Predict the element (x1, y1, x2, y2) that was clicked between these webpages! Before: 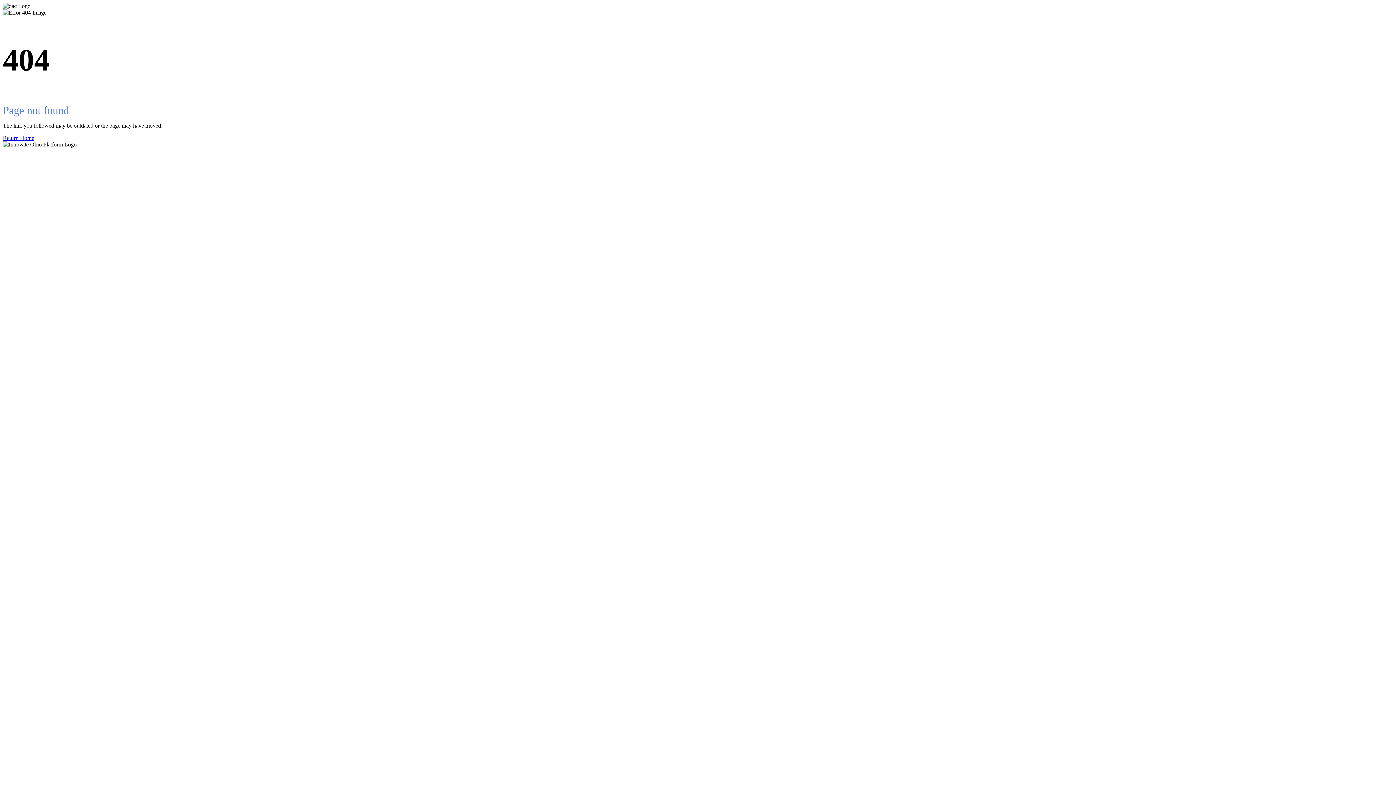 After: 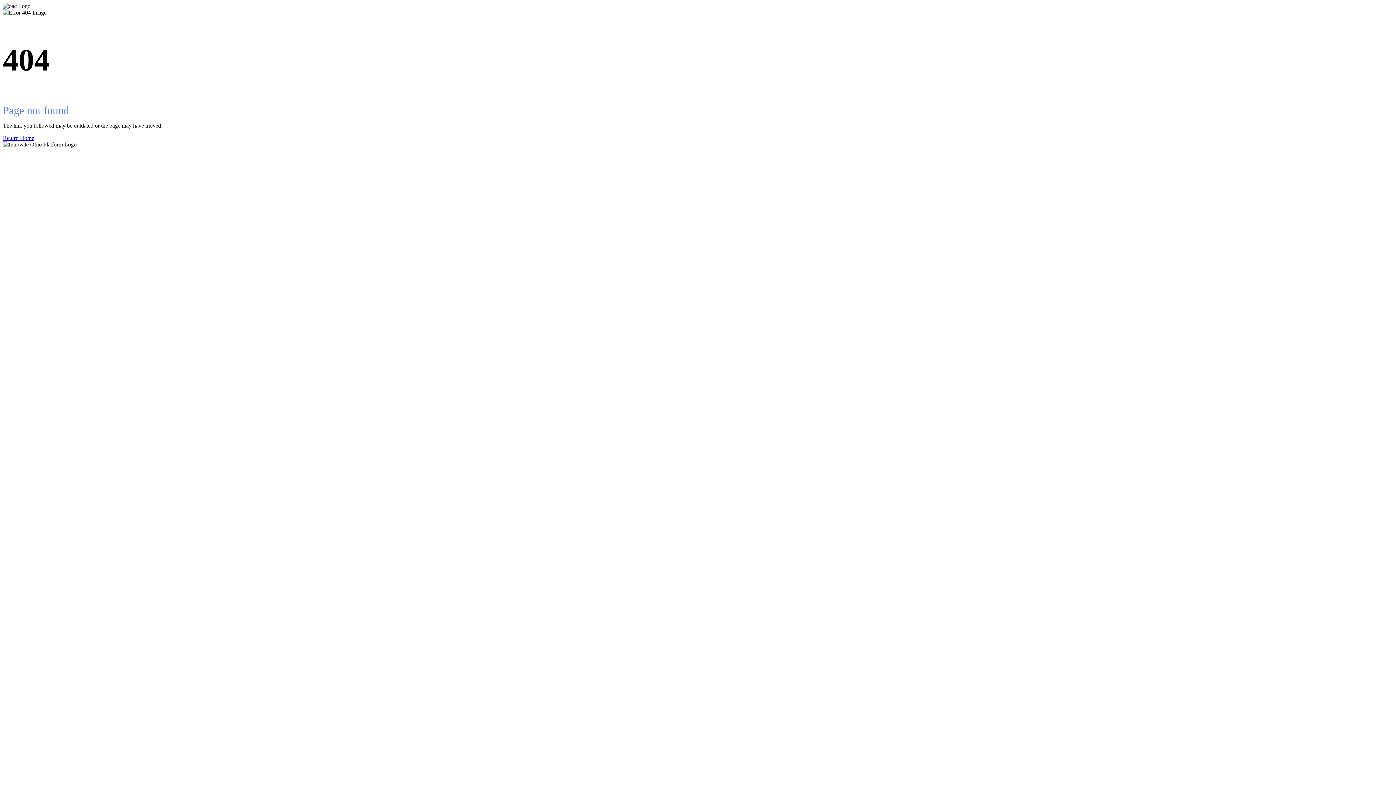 Action: bbox: (2, 134, 1393, 141) label: Return Home